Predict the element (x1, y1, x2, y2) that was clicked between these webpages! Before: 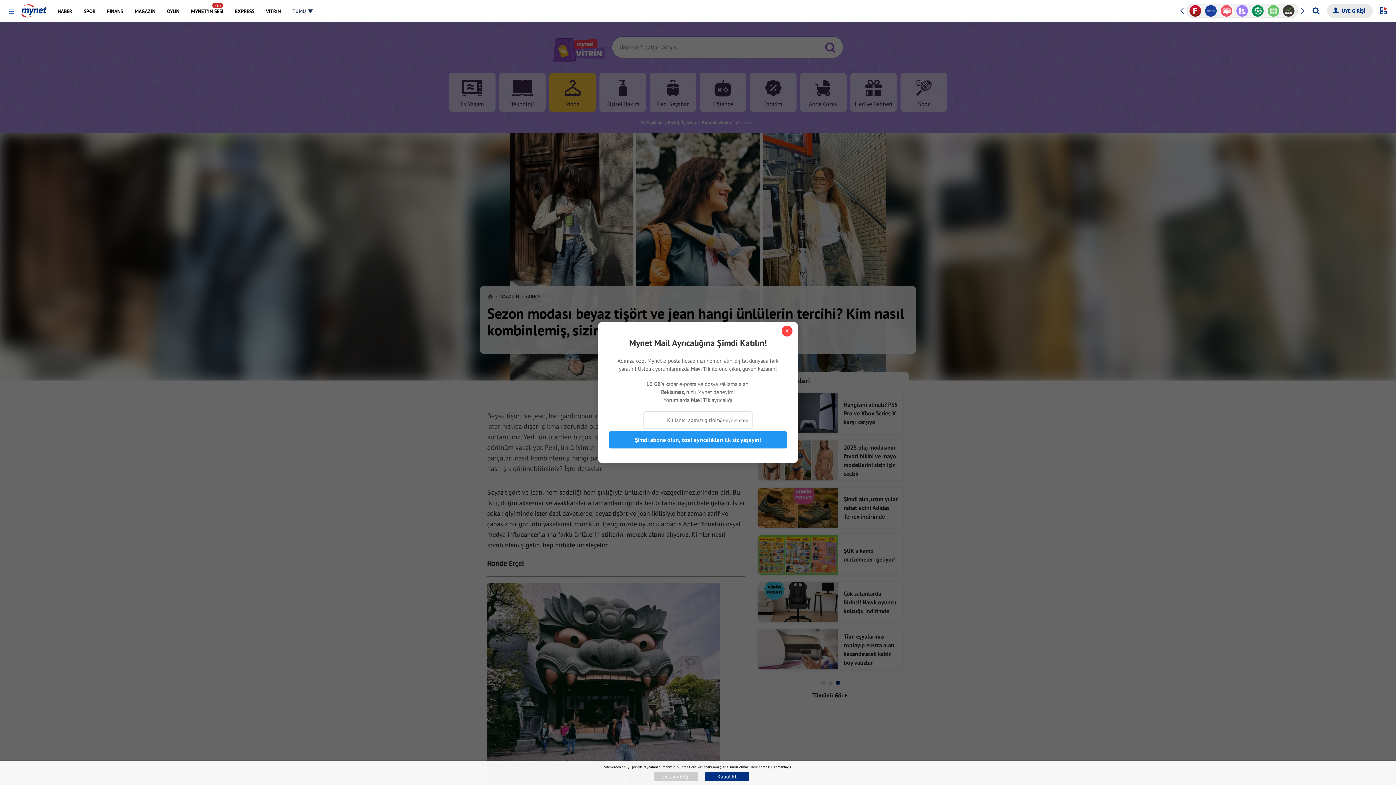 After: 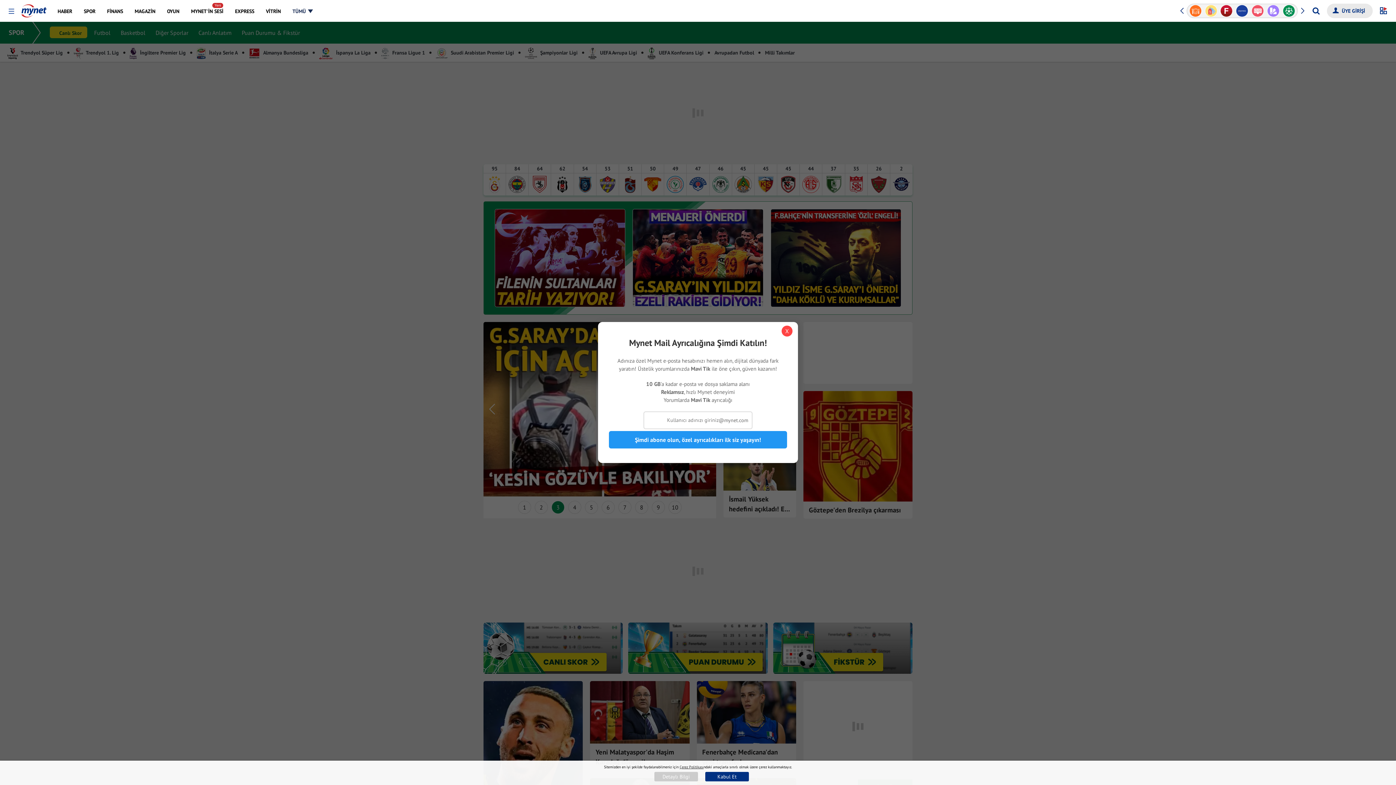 Action: label: SPOR bbox: (78, 0, 100, 21)